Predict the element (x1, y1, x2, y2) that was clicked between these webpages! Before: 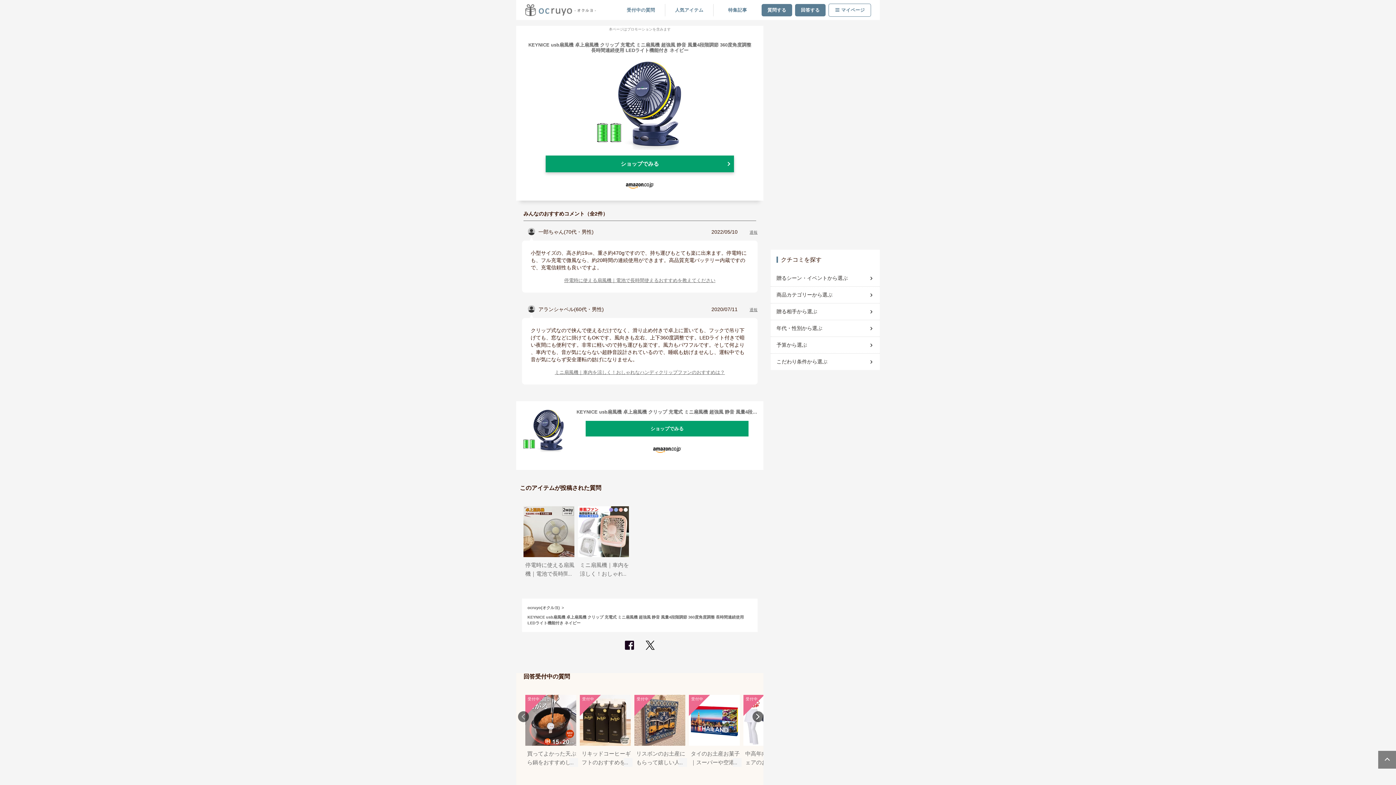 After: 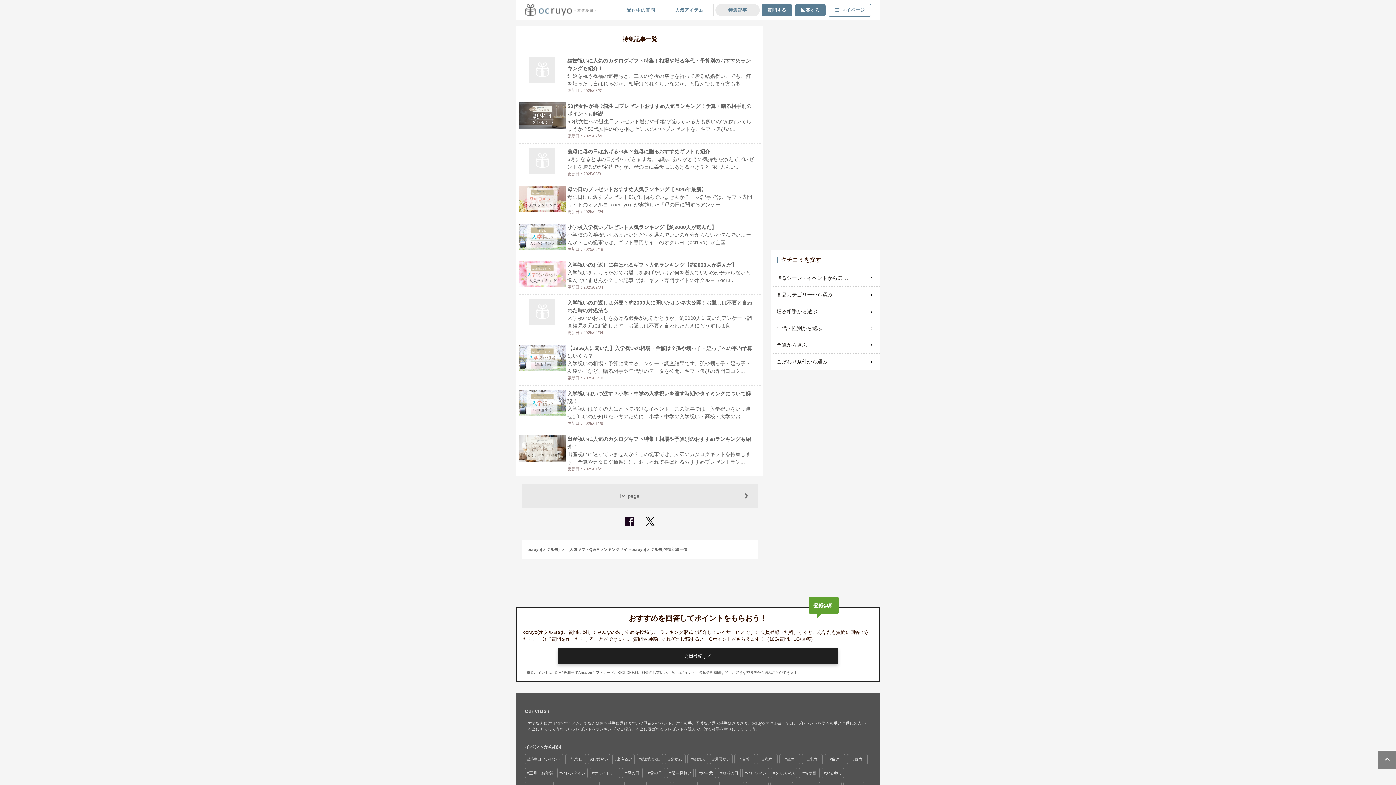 Action: label: 特集記事 bbox: (715, 3, 760, 16)